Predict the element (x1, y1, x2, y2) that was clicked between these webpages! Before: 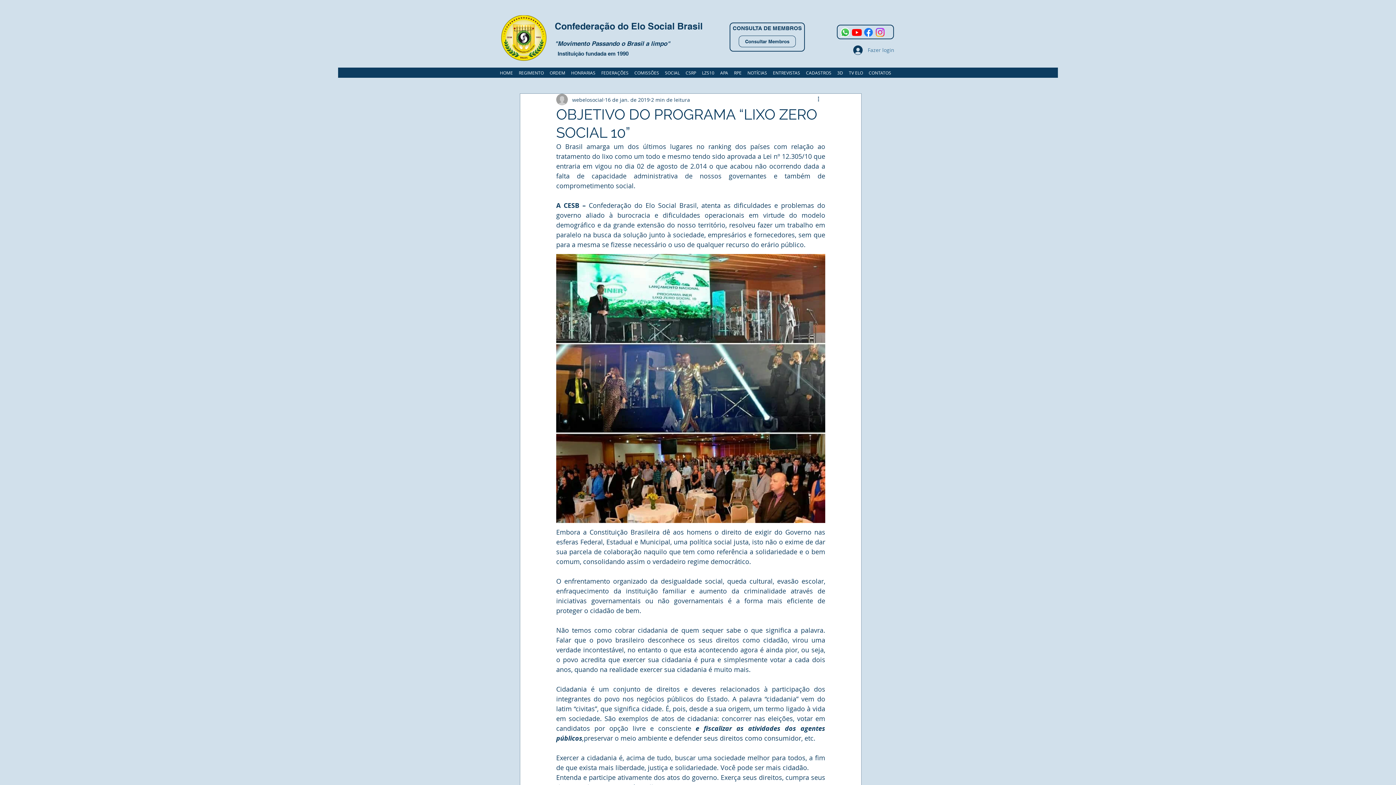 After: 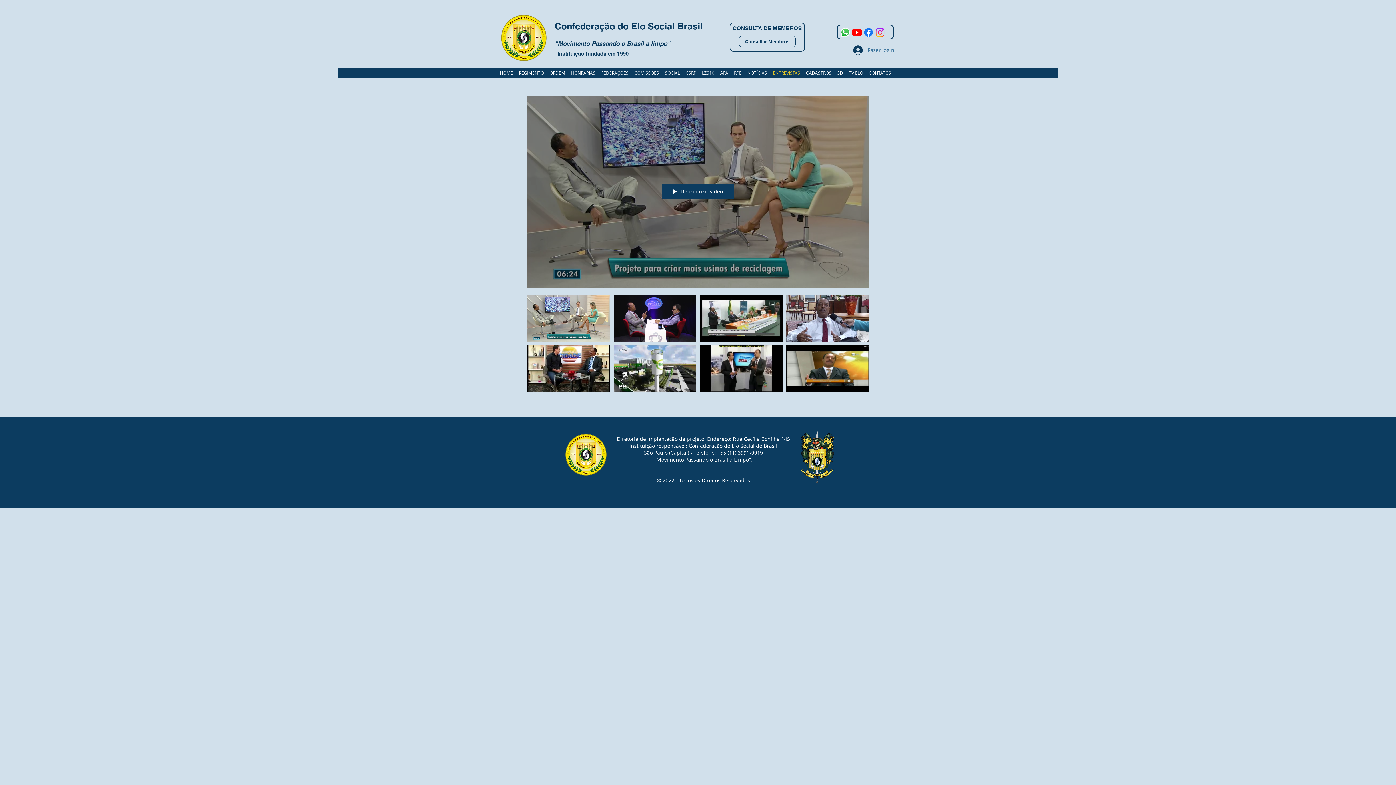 Action: bbox: (770, 68, 803, 77) label: ENTREVISTAS